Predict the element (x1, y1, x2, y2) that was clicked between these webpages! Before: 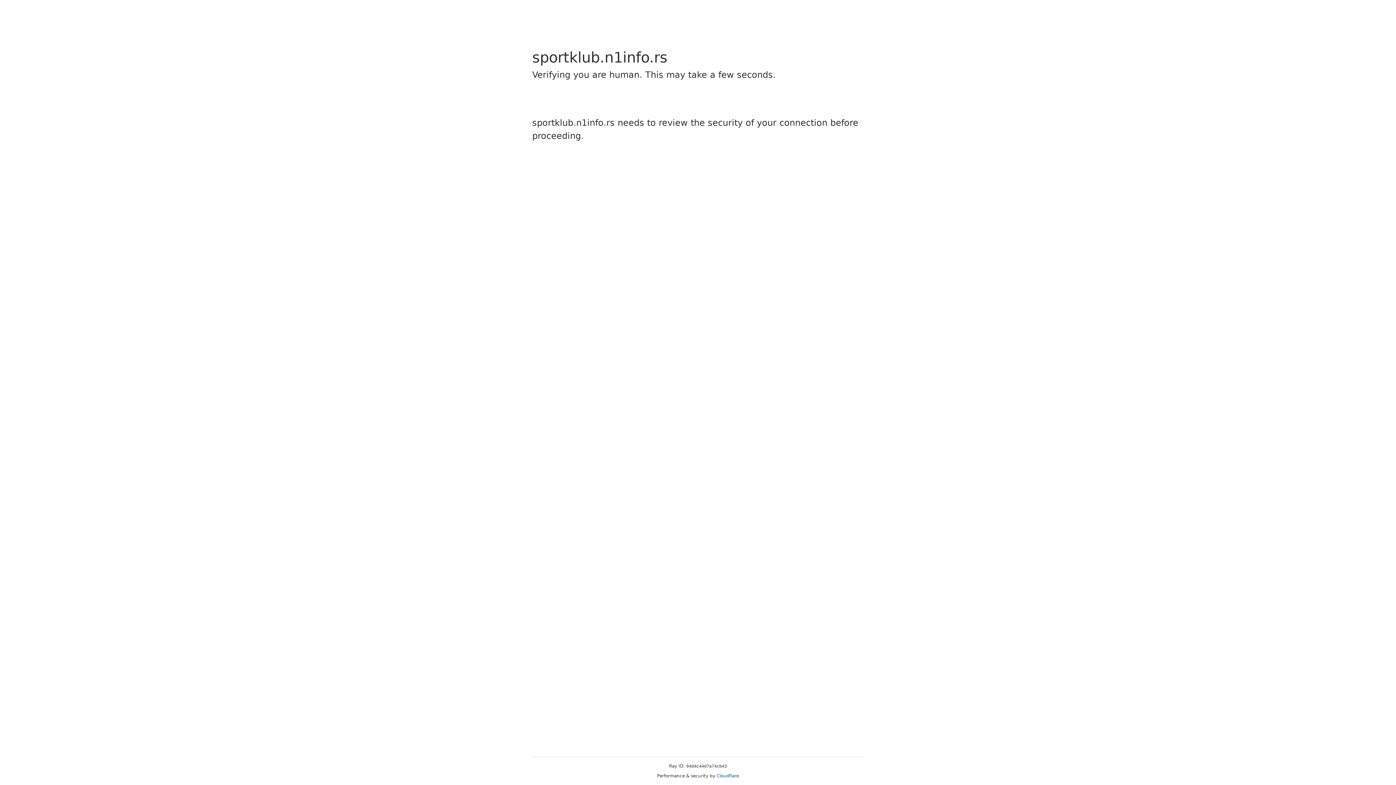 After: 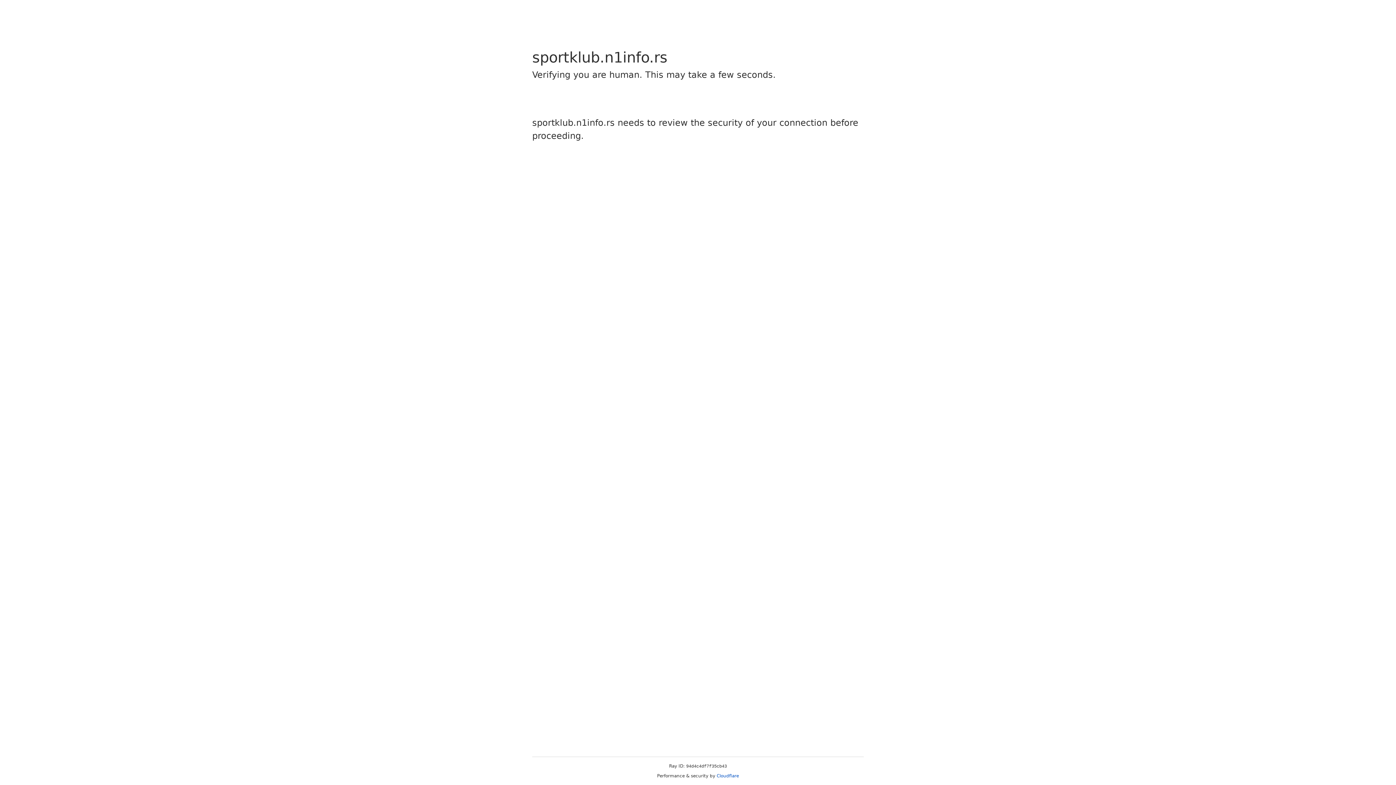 Action: label: Cloudflare bbox: (716, 773, 739, 778)